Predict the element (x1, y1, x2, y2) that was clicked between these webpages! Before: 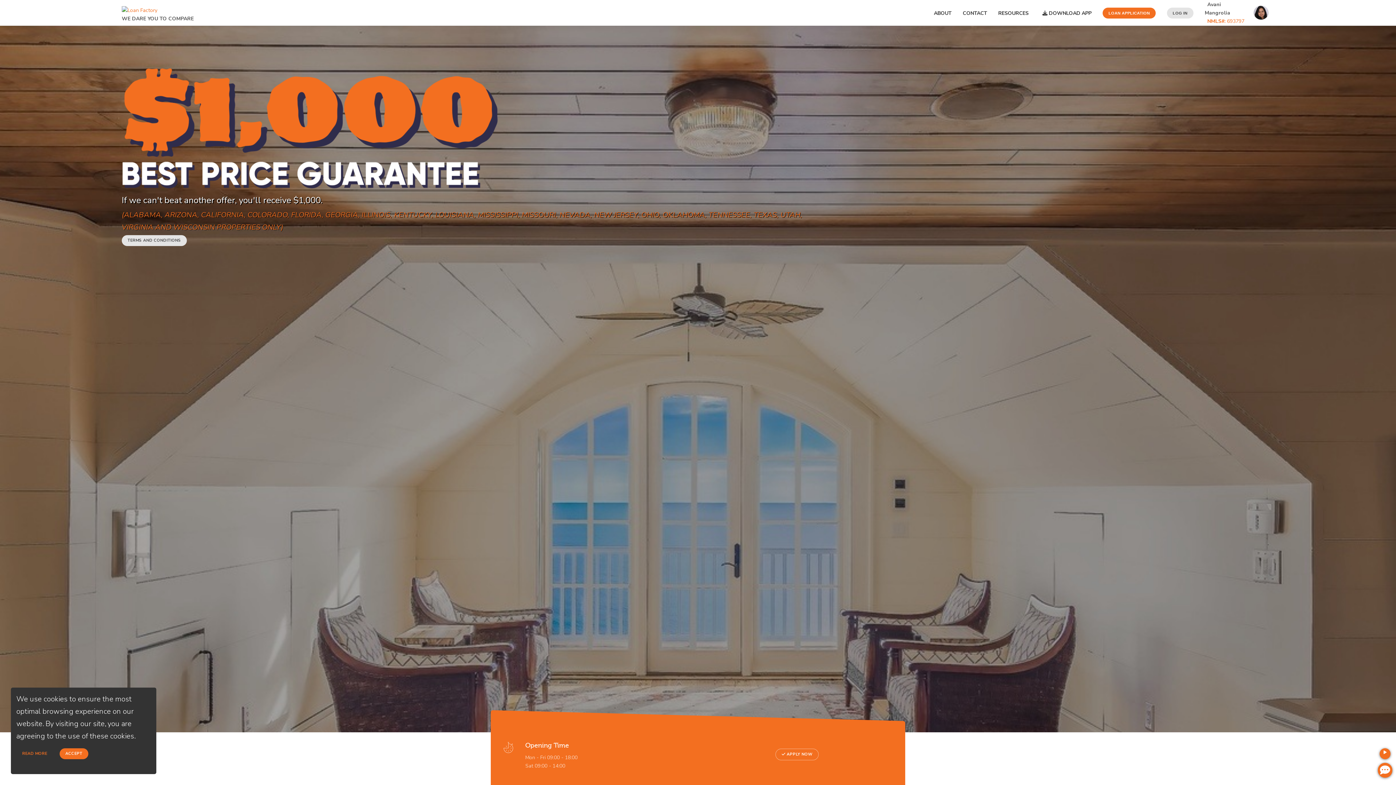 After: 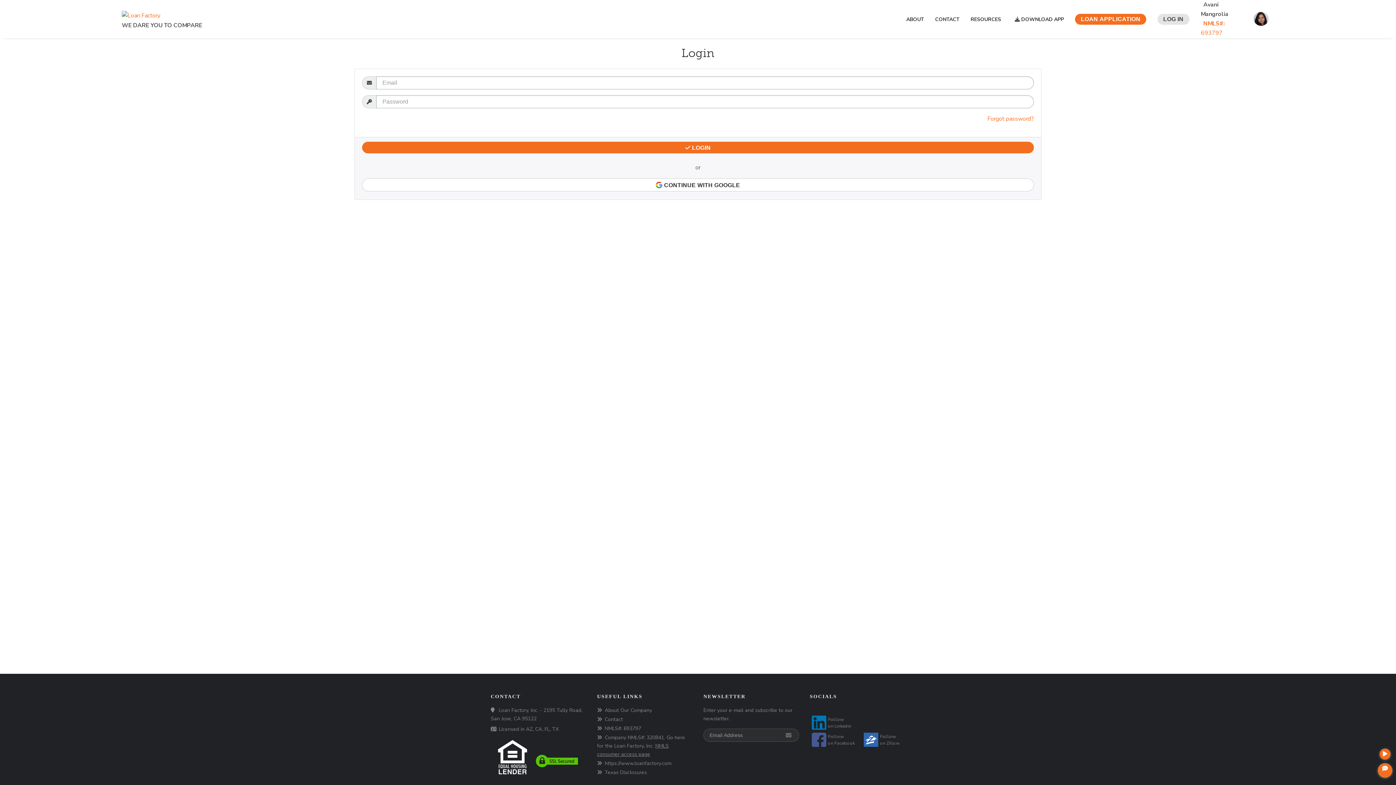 Action: bbox: (1167, 7, 1194, 18) label: LOG IN